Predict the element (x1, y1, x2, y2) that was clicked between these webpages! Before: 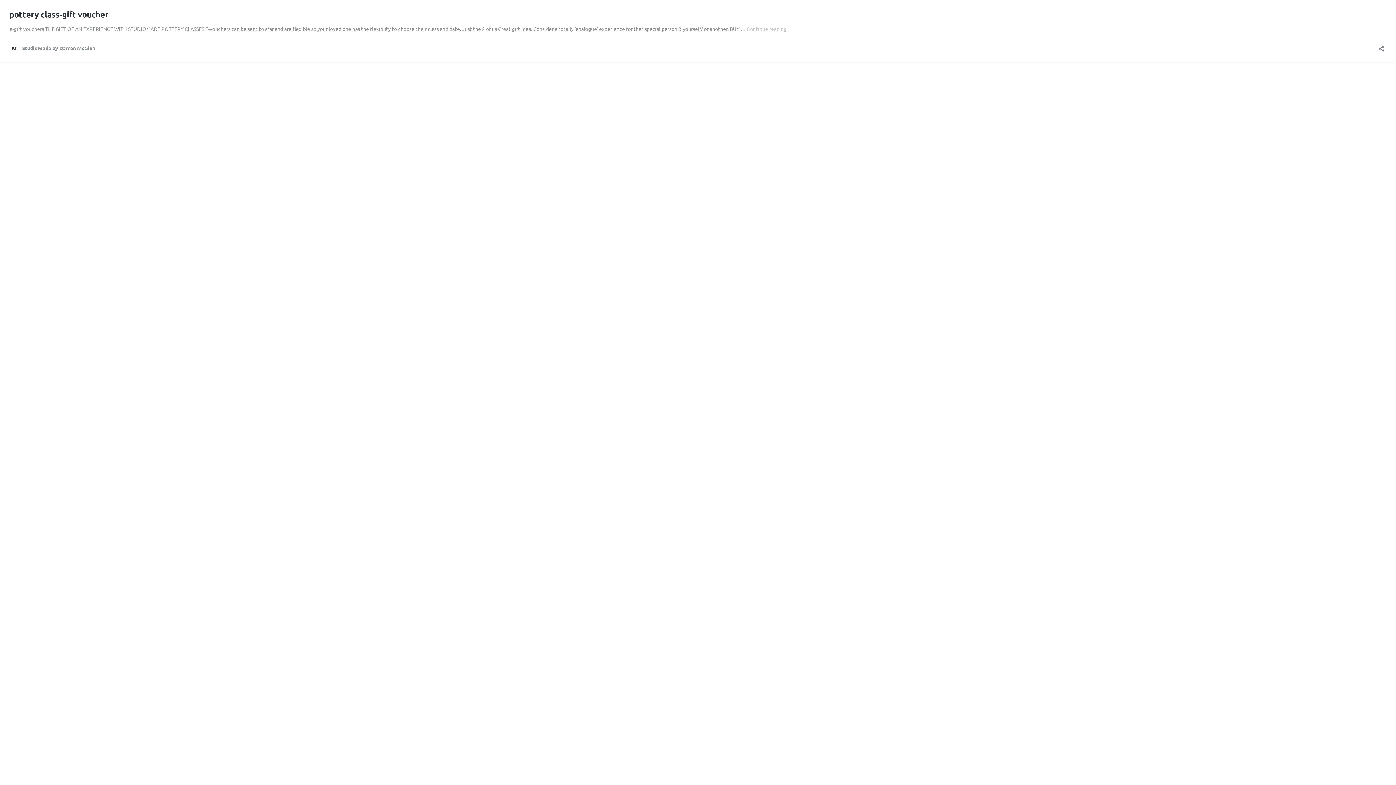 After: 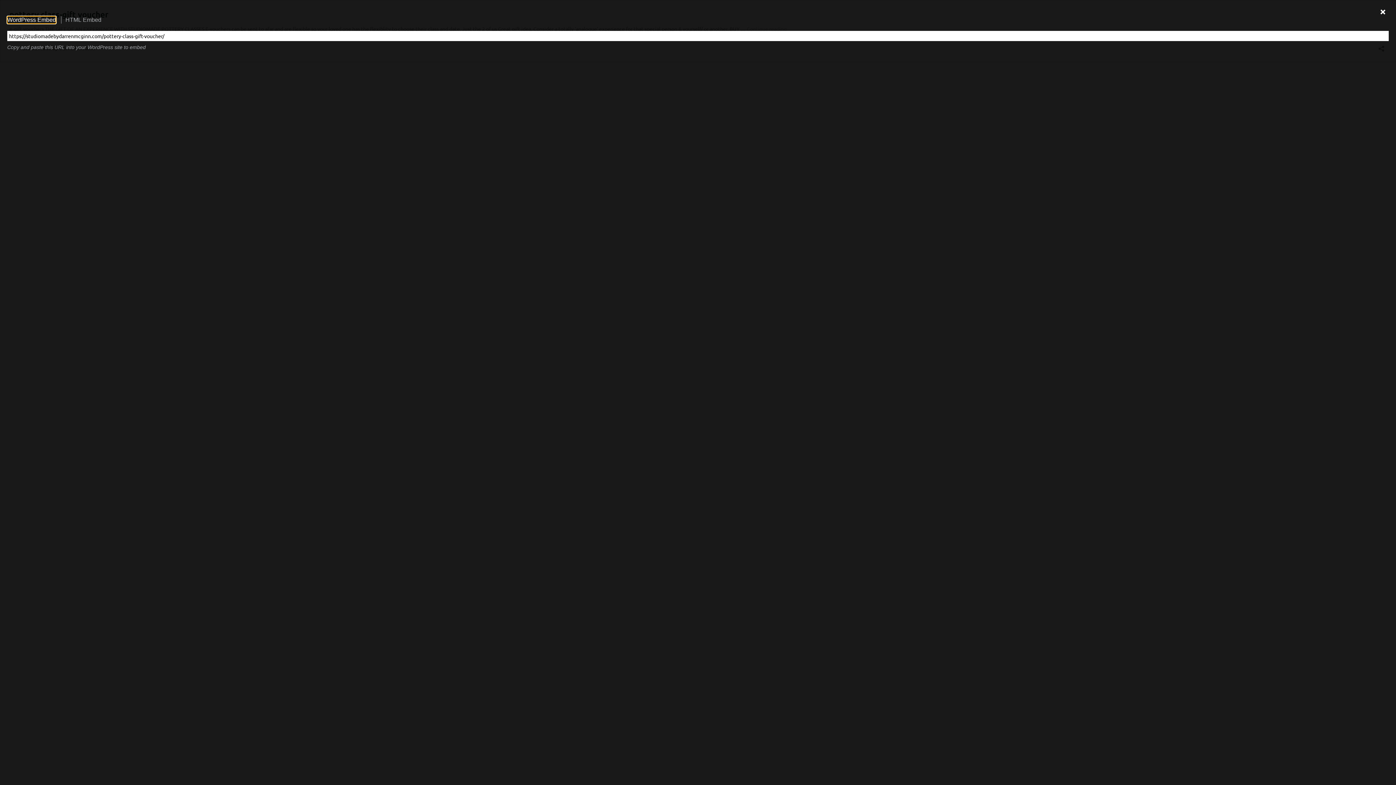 Action: bbox: (1376, 40, 1386, 52) label: Open sharing dialog